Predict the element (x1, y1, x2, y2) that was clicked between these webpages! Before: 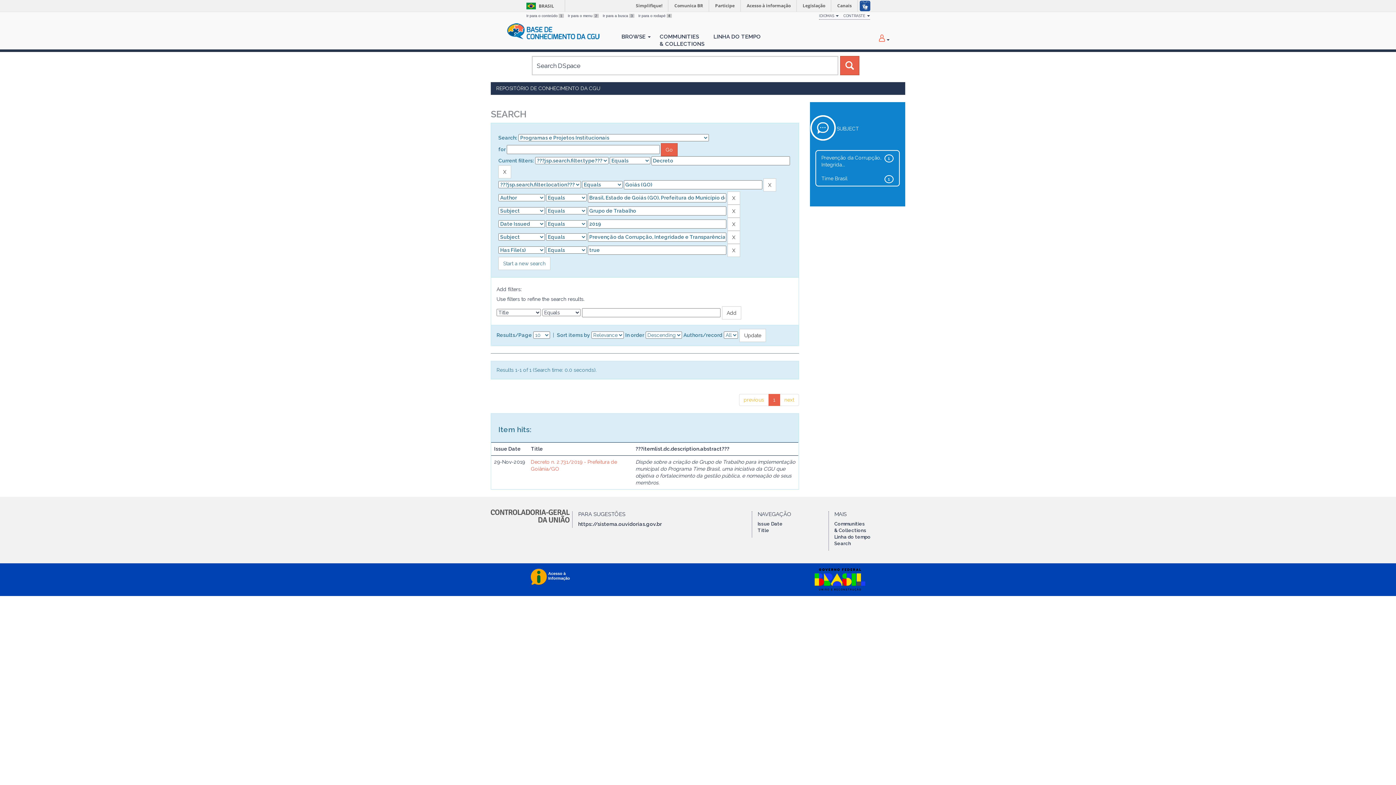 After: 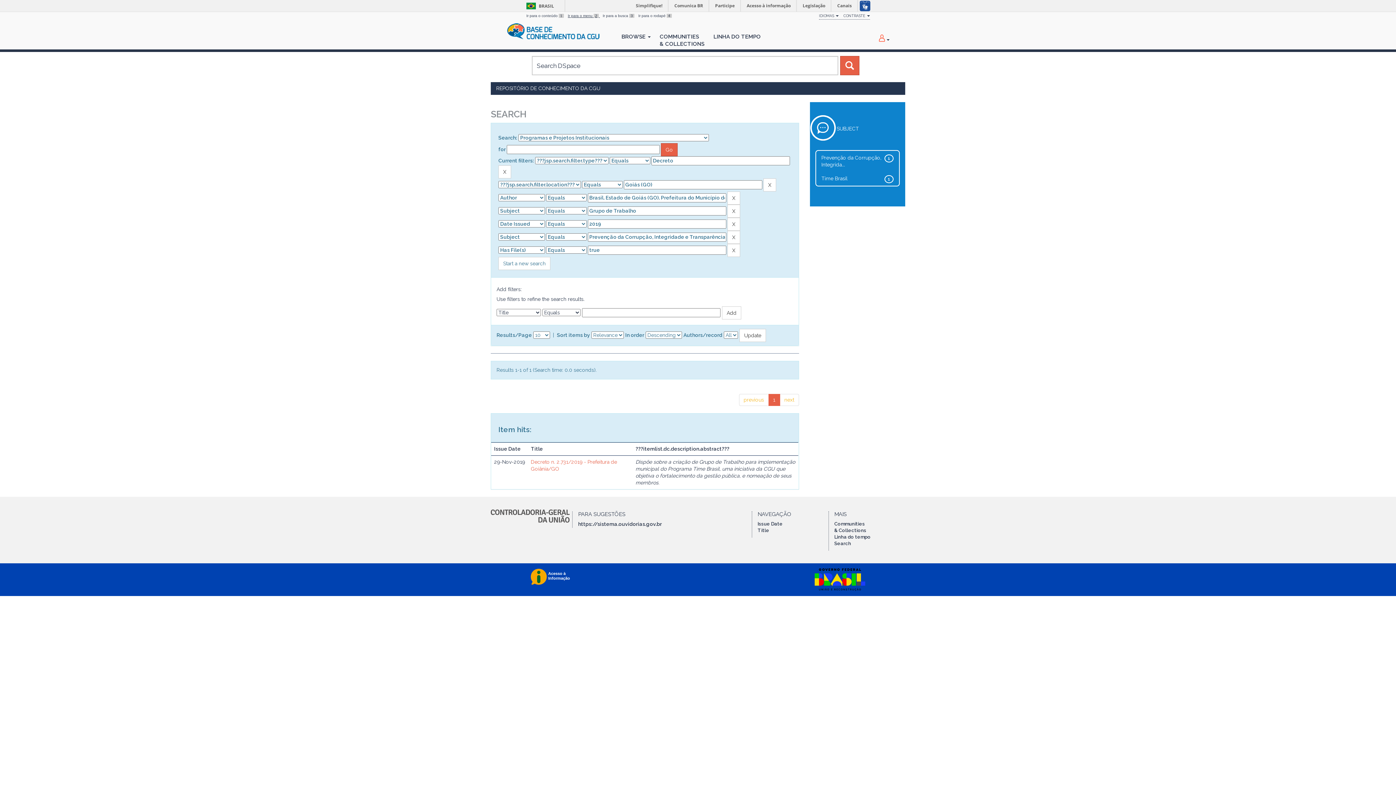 Action: bbox: (568, 13, 600, 17) label: Ir para o menu 2 